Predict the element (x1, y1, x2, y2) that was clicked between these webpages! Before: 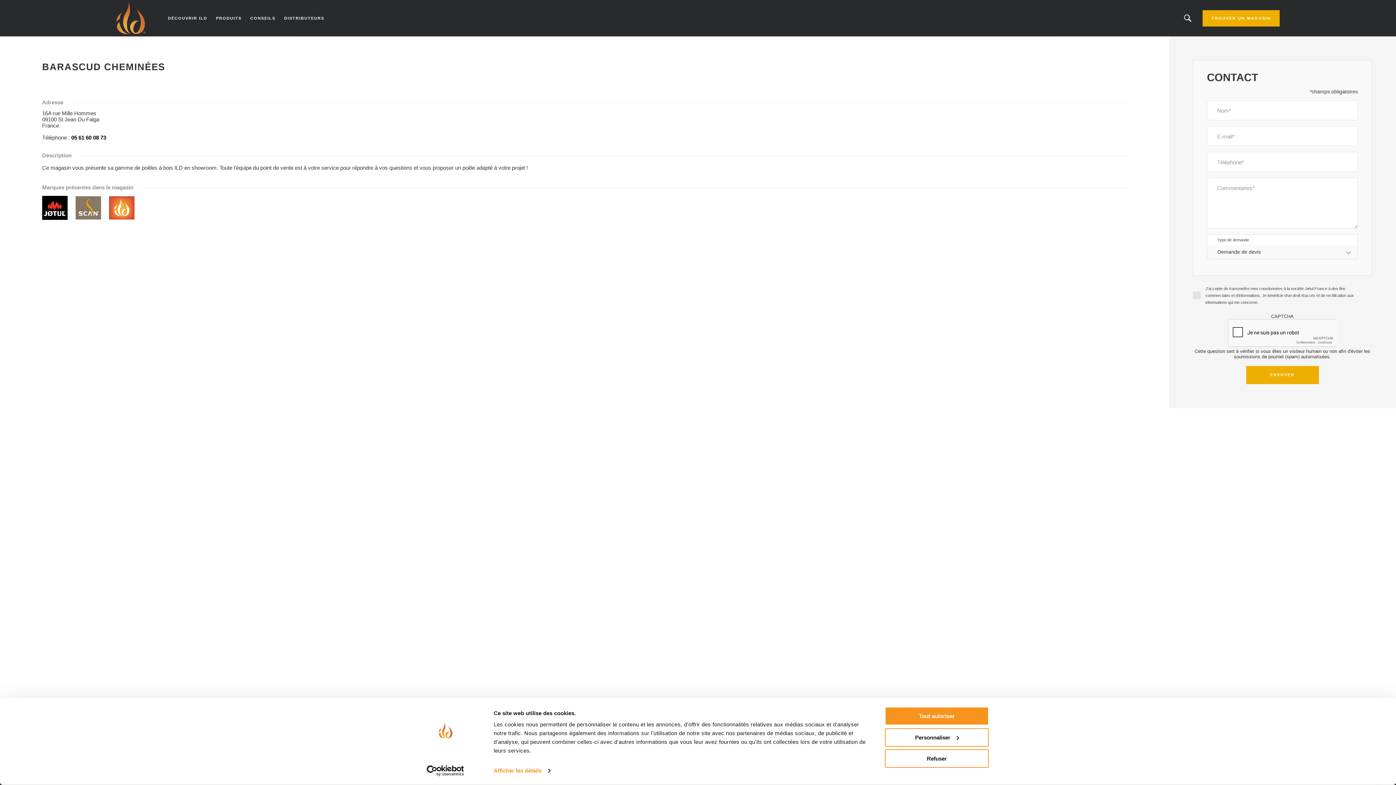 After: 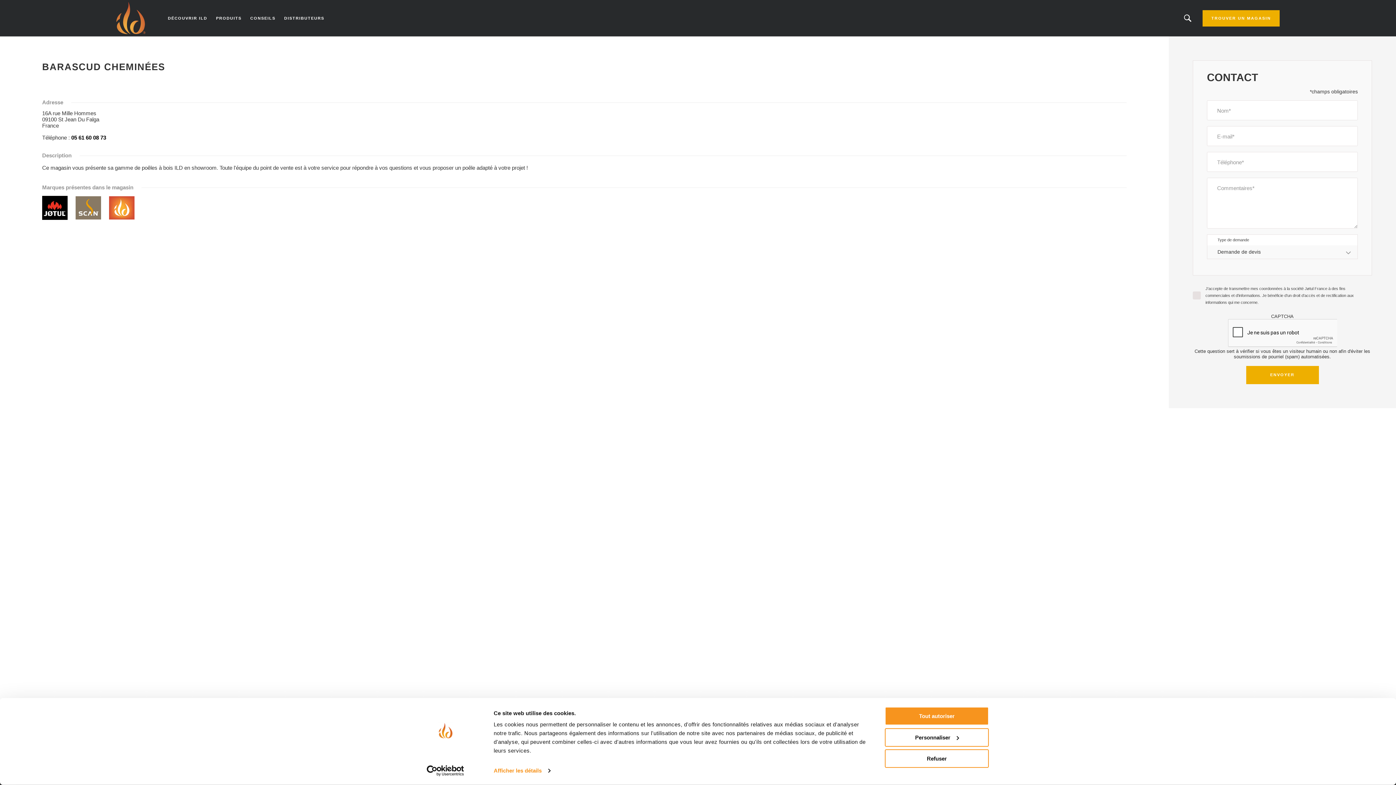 Action: label: Usercentrics Cookiebot - opens in a new window bbox: (413, 765, 477, 776)